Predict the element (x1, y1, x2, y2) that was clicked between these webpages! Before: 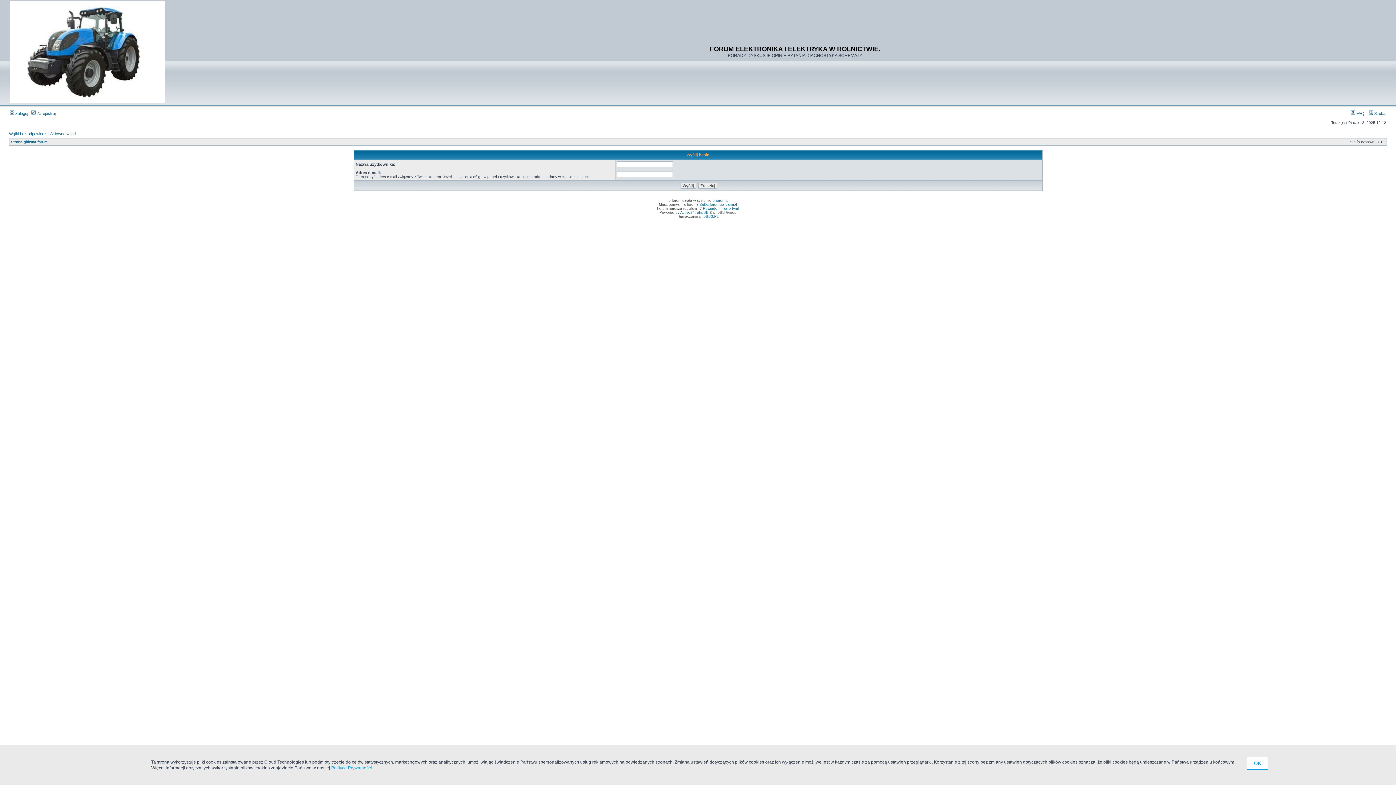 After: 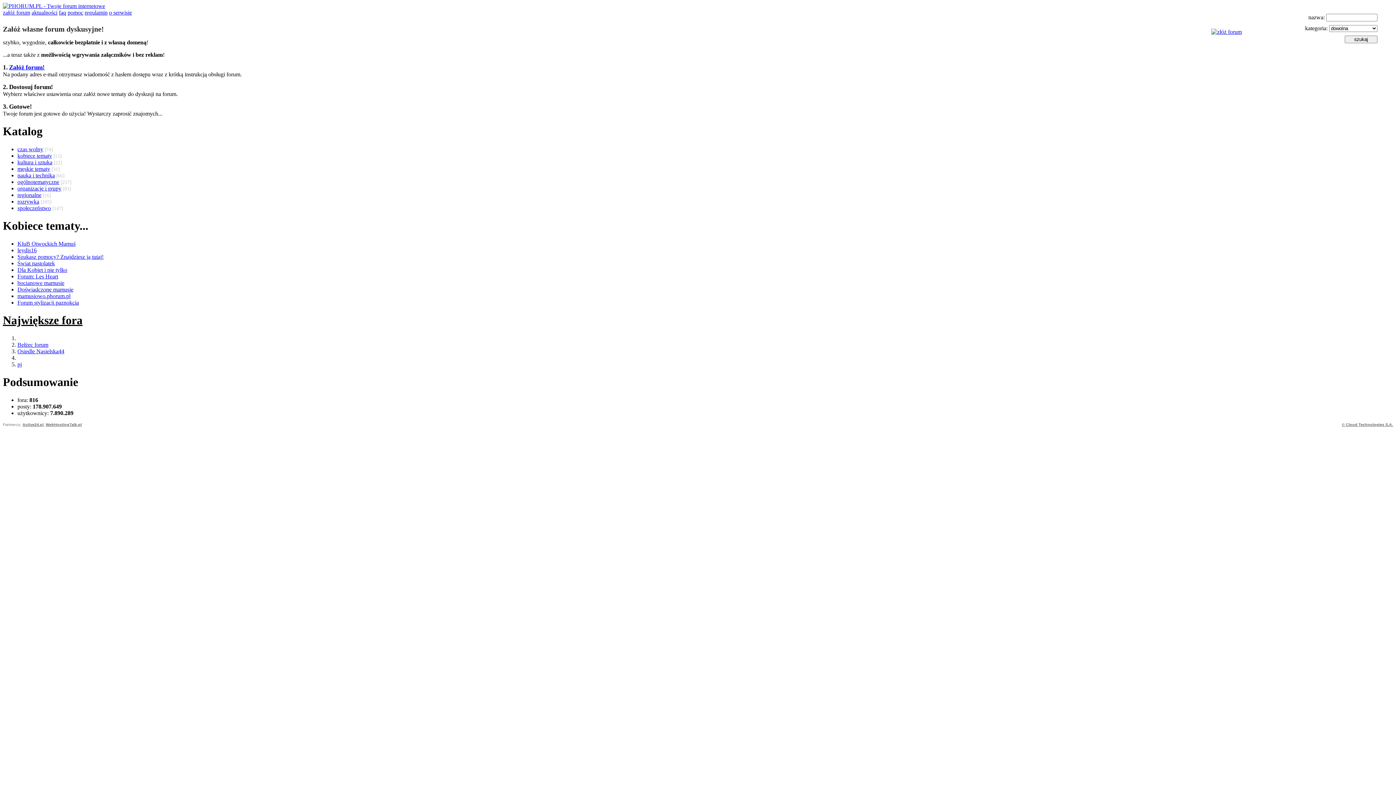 Action: label: Załóż forum za darmo! bbox: (699, 202, 737, 206)